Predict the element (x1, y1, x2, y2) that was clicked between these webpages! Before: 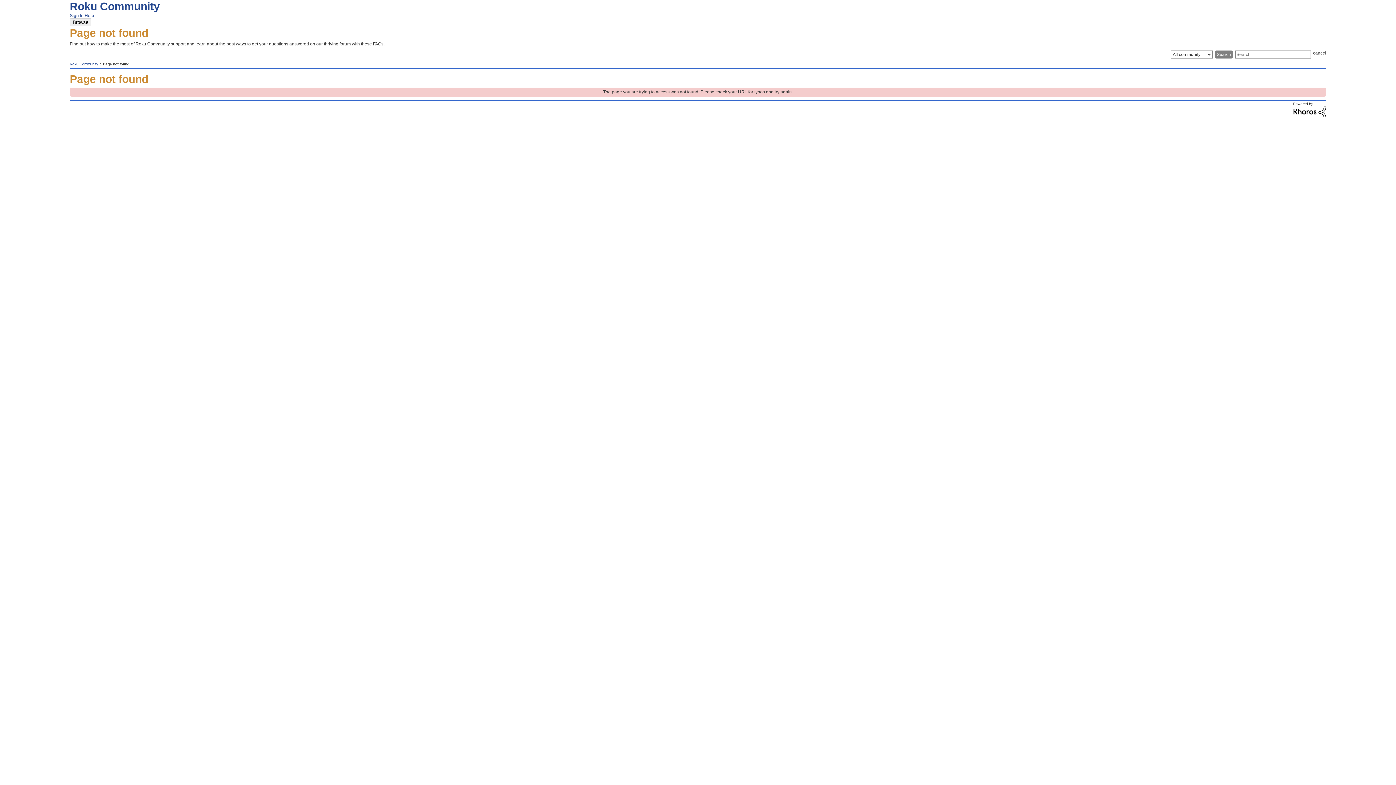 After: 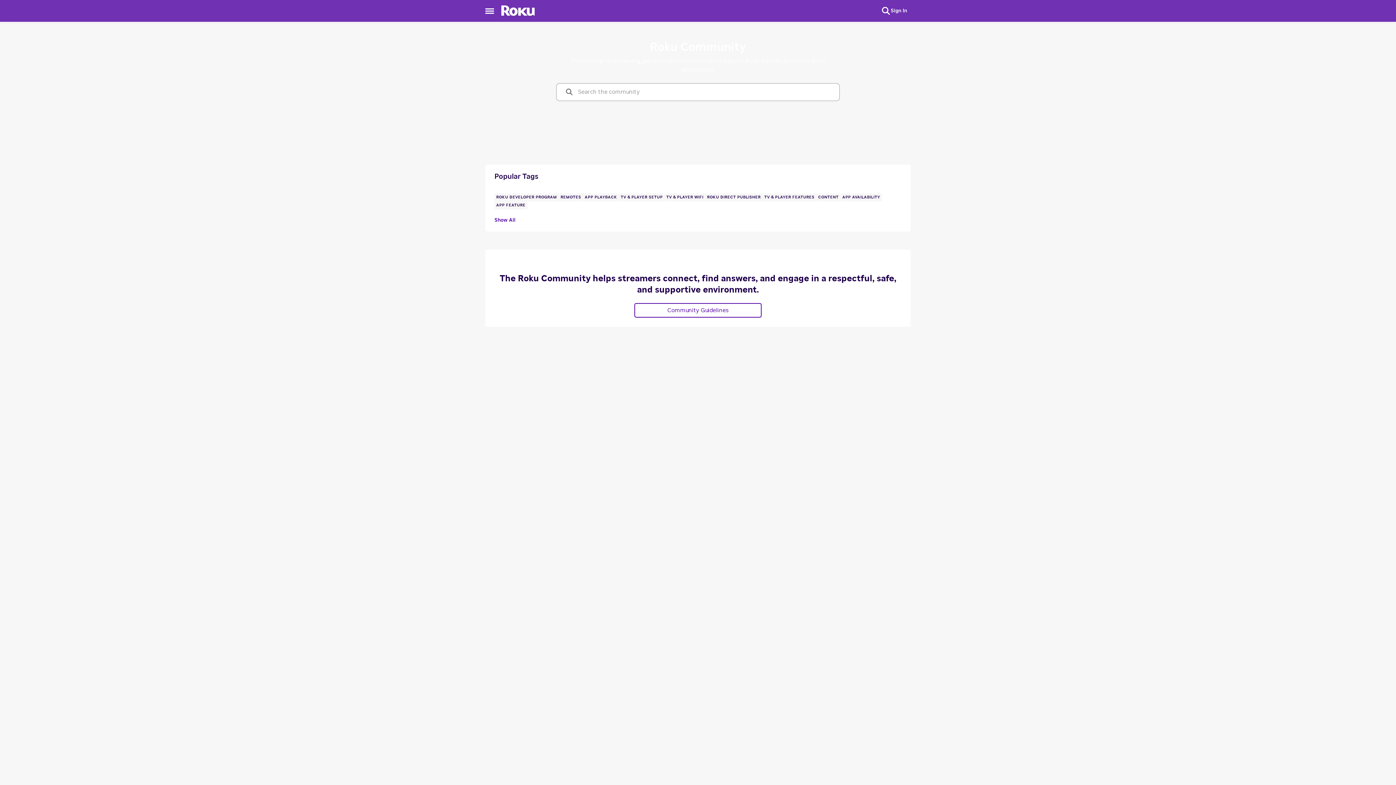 Action: label: Roku Community bbox: (69, 62, 98, 66)